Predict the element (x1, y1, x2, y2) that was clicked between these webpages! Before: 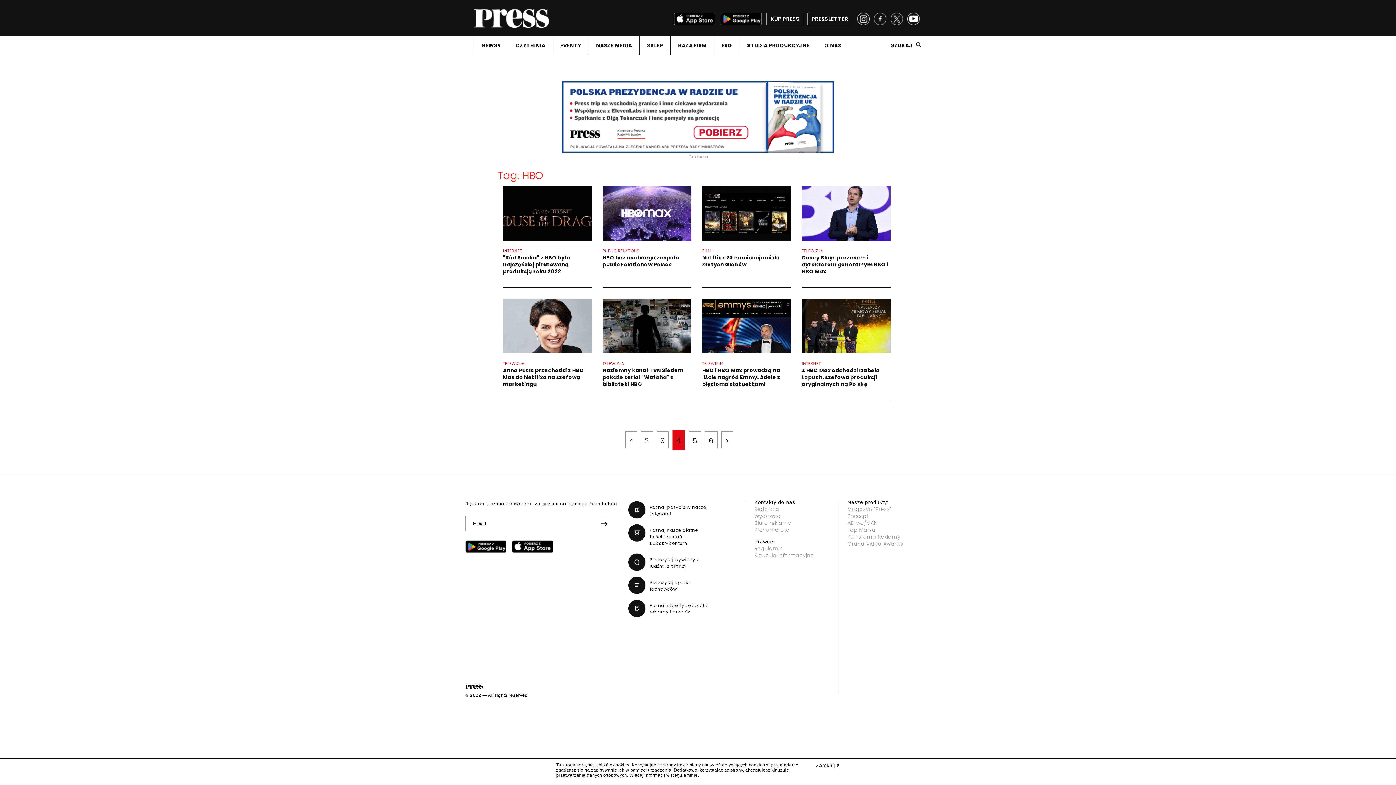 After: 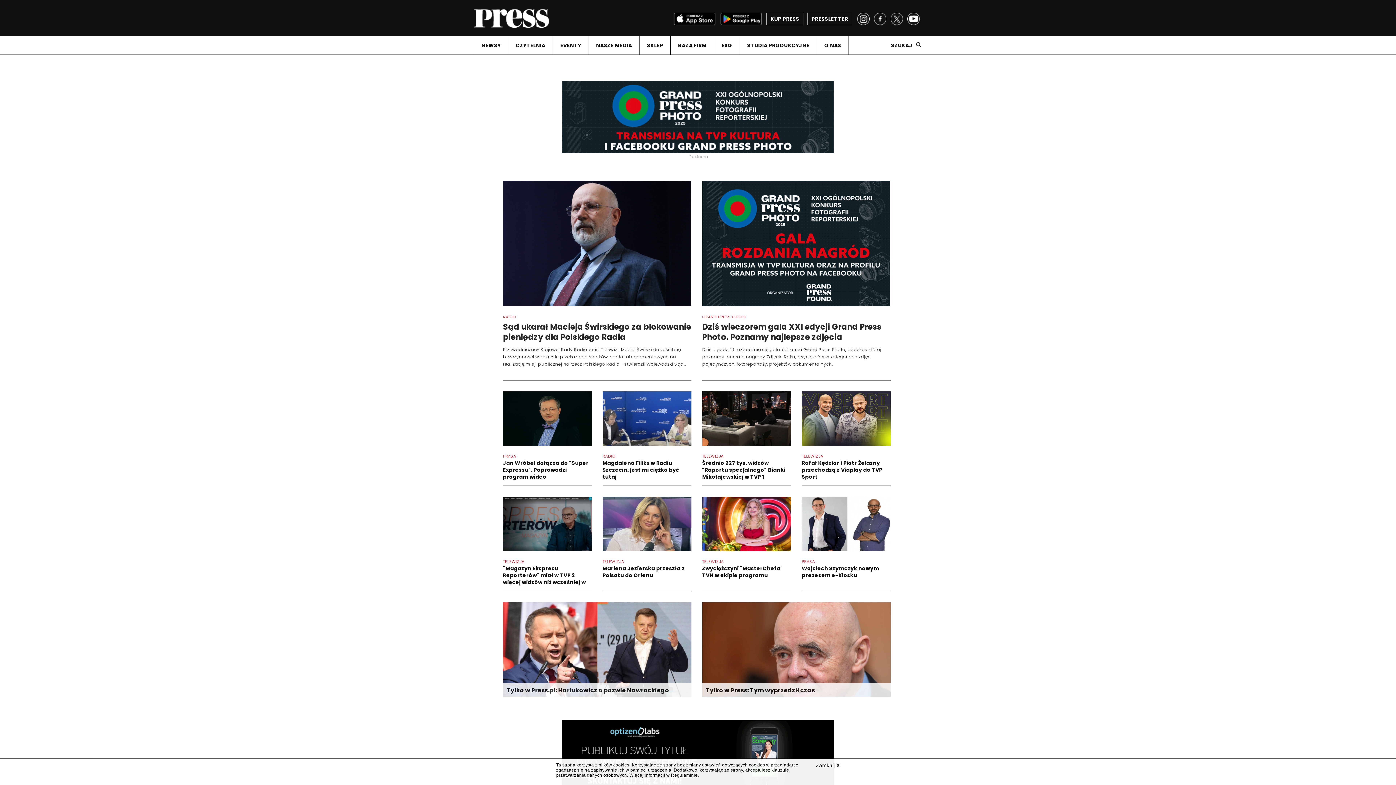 Action: bbox: (465, 684, 483, 689)